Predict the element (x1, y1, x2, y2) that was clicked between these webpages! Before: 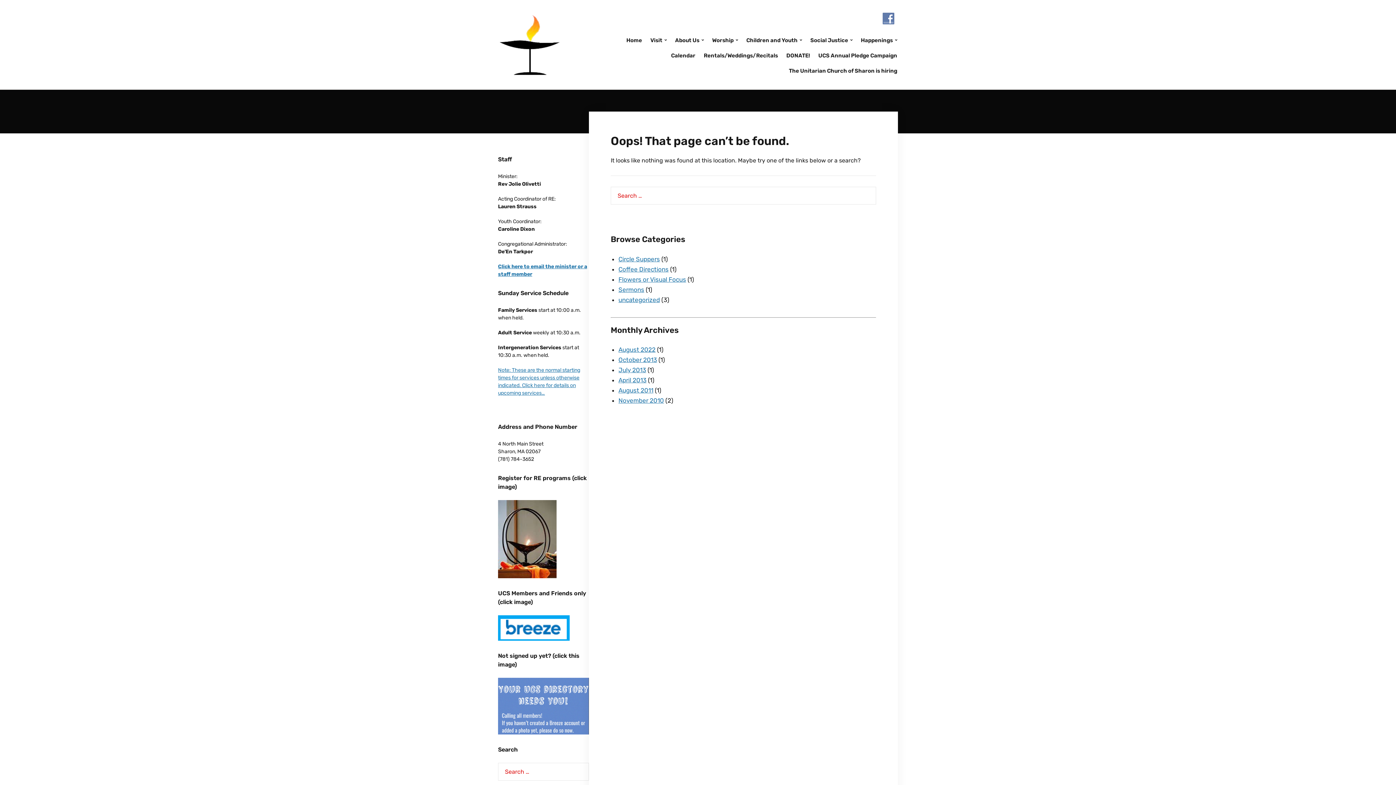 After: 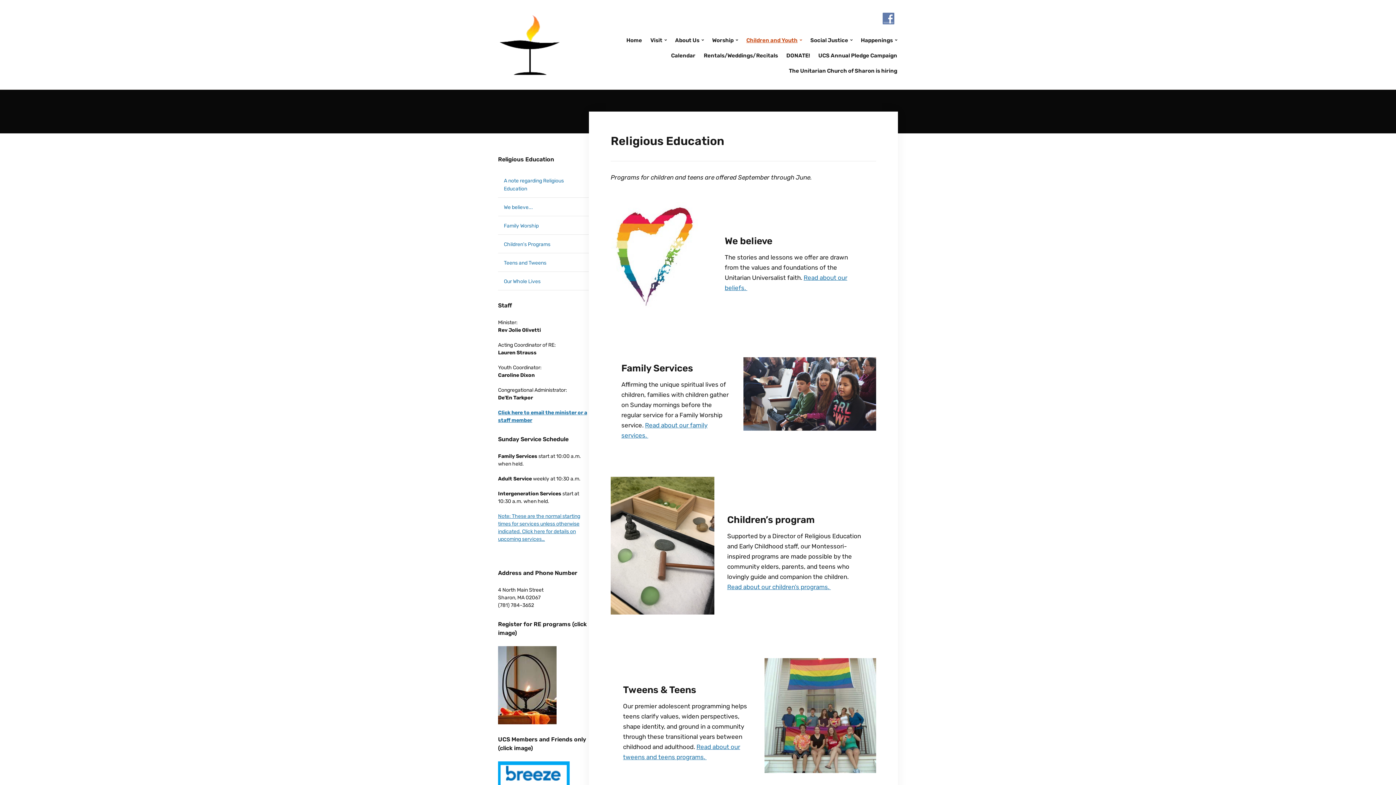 Action: label: Children and Youth bbox: (745, 32, 802, 48)